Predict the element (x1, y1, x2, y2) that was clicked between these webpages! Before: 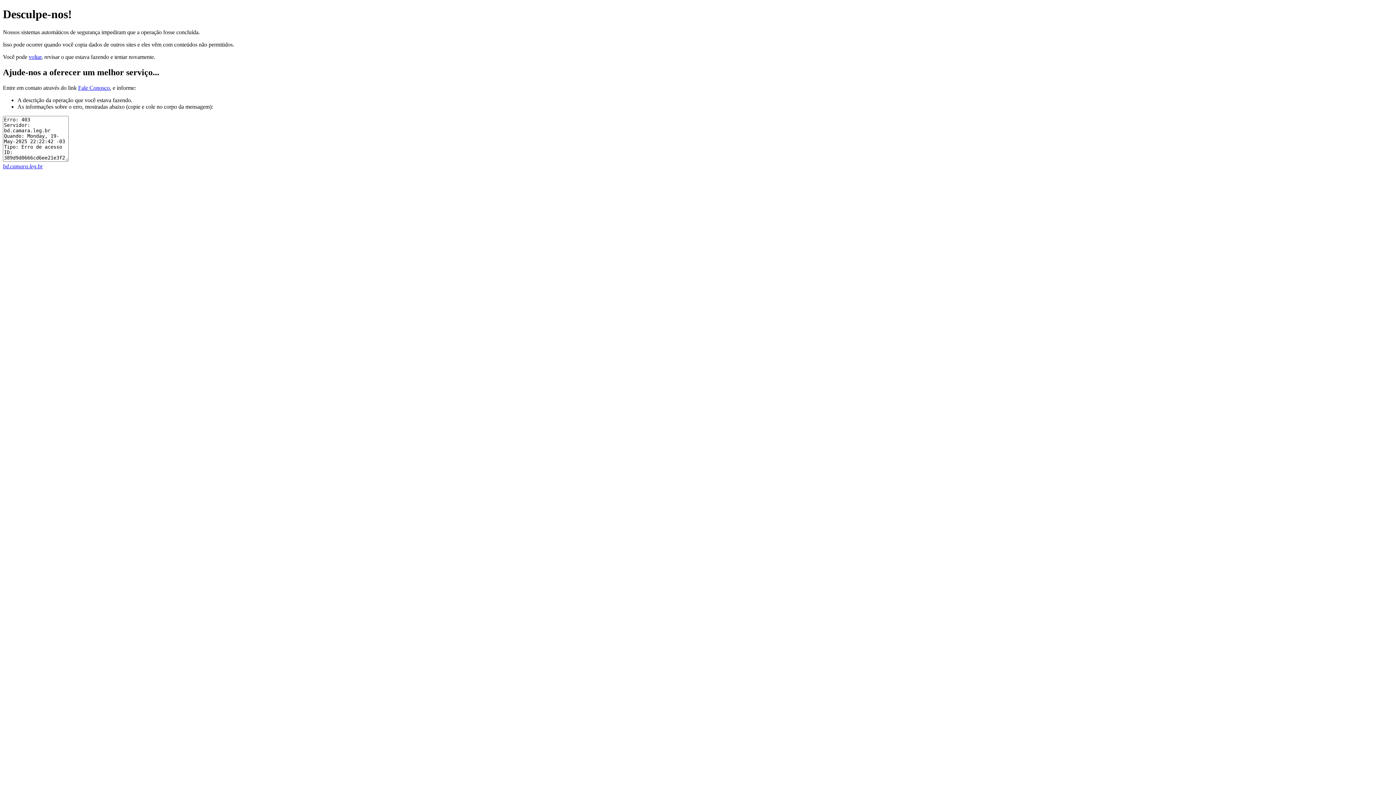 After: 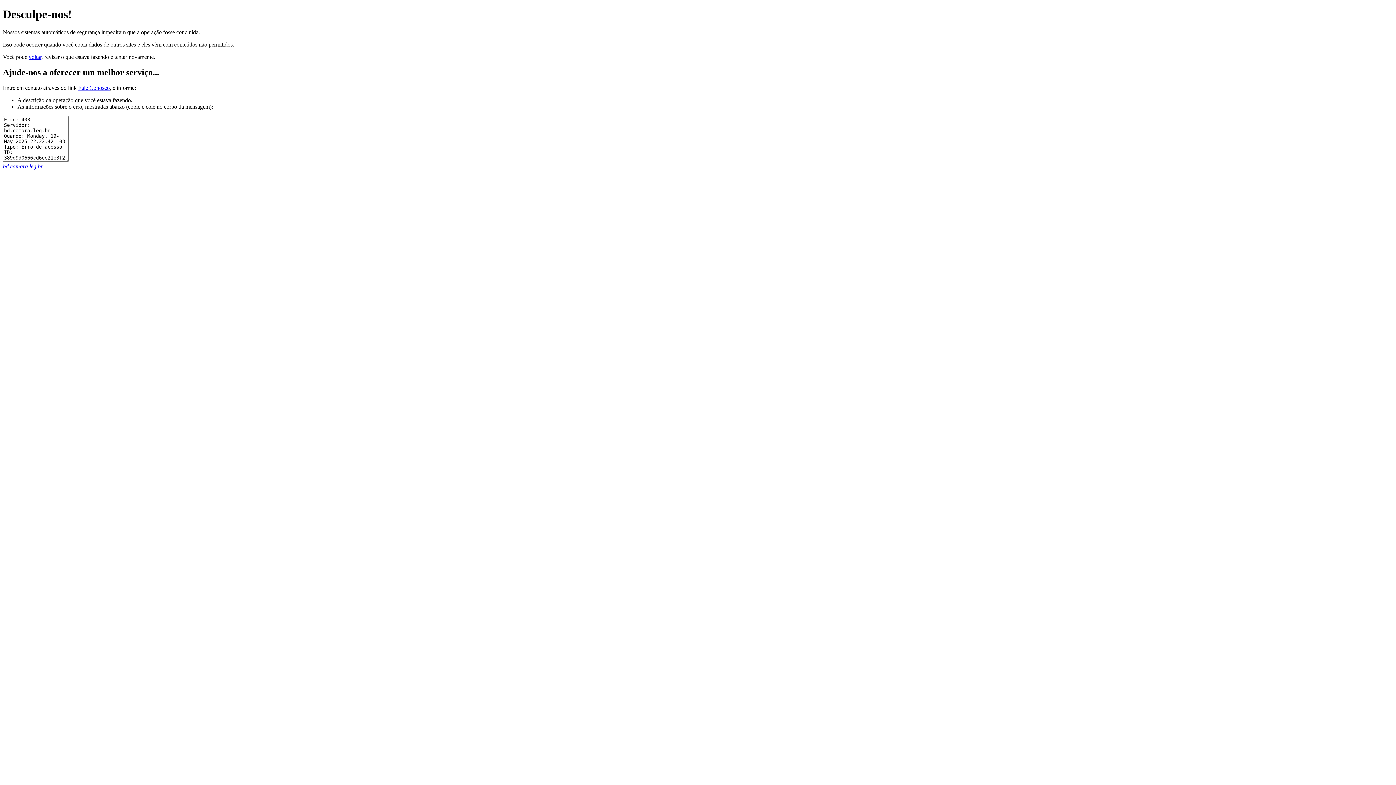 Action: bbox: (78, 84, 109, 90) label: Fale Conosco